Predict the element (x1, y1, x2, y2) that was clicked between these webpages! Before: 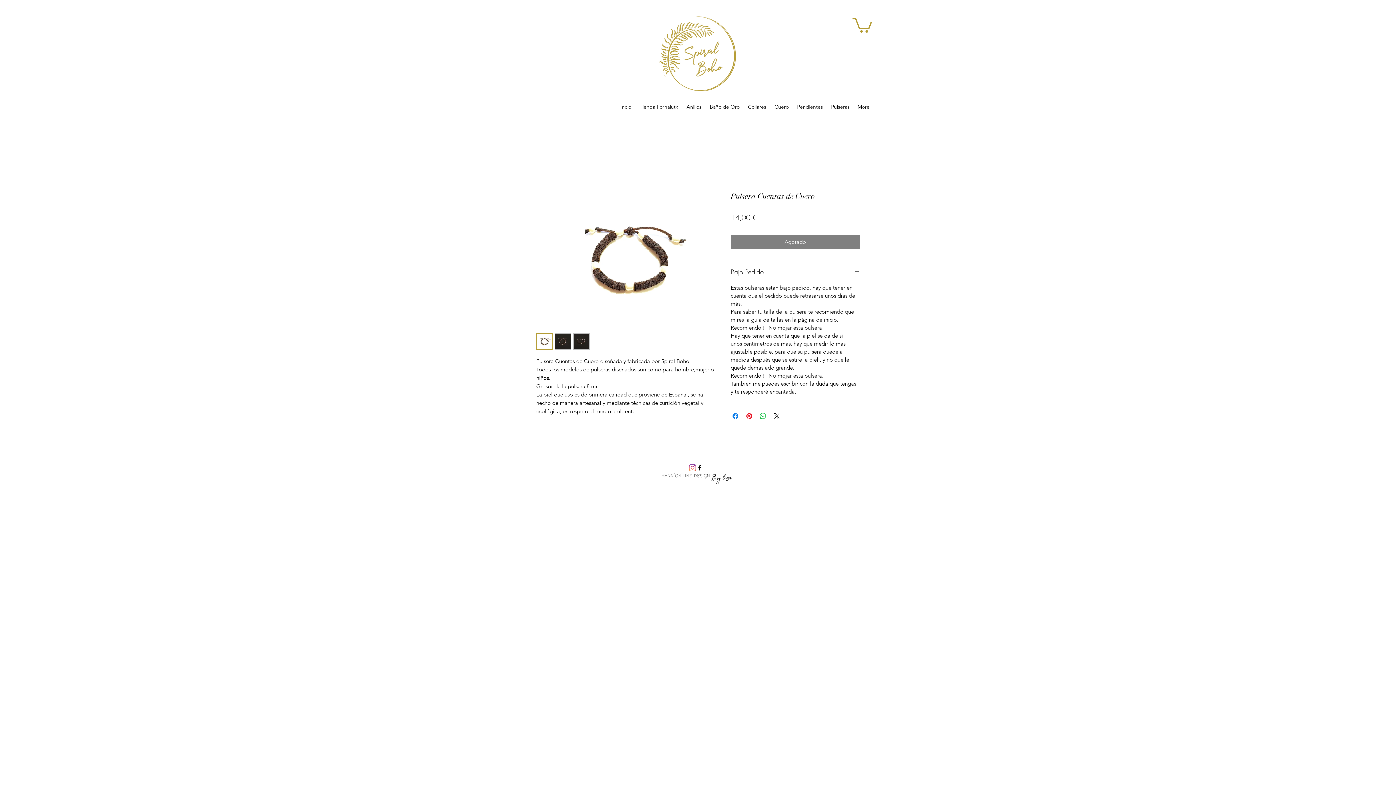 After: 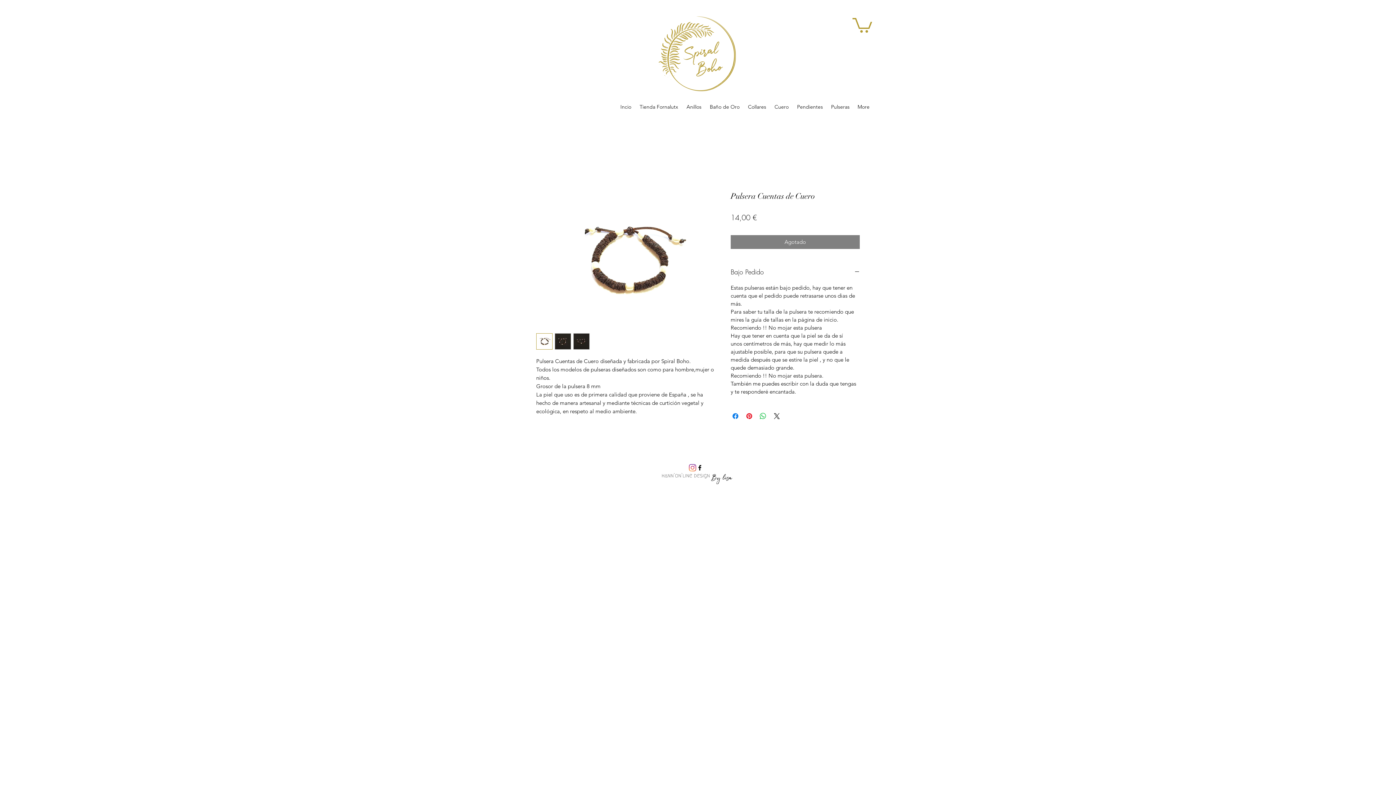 Action: bbox: (696, 464, 703, 471) label: Facebook